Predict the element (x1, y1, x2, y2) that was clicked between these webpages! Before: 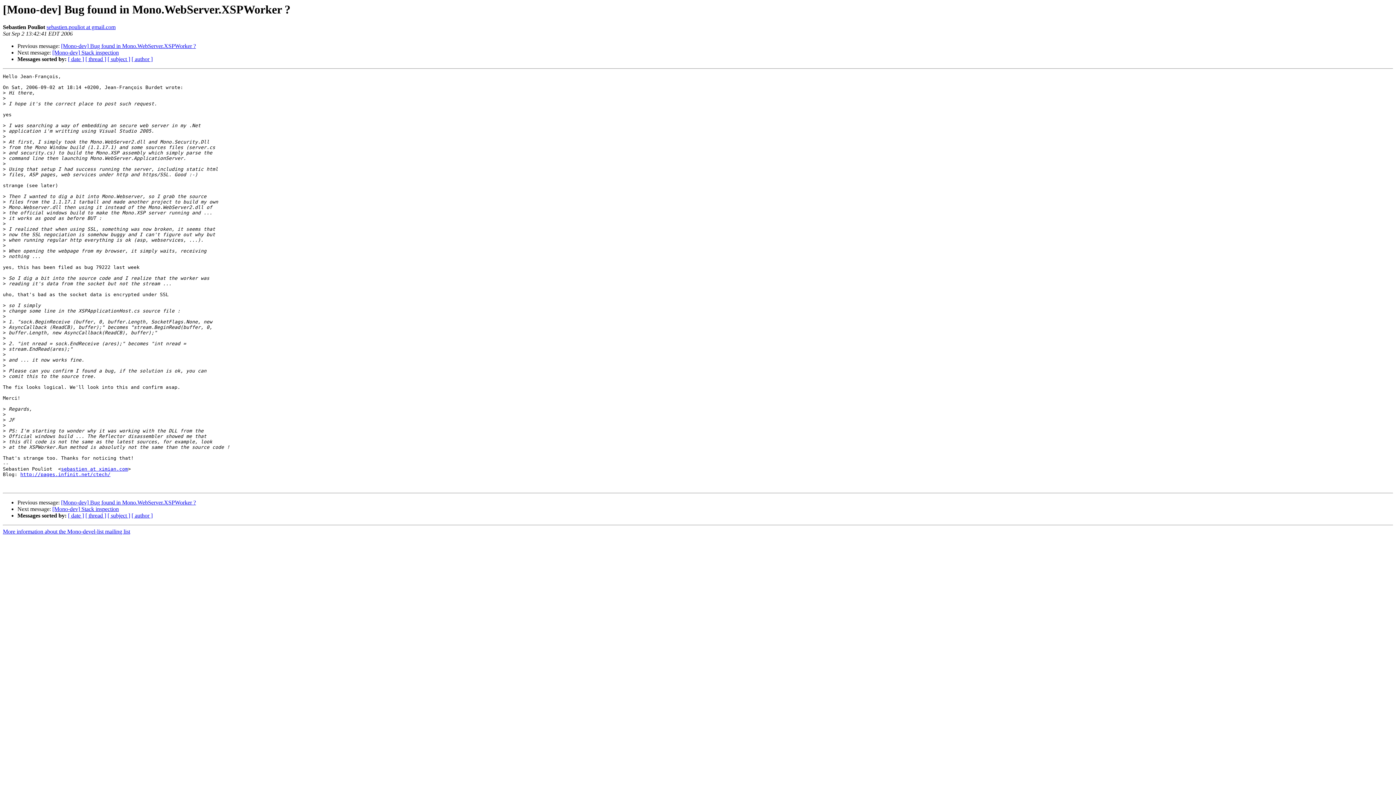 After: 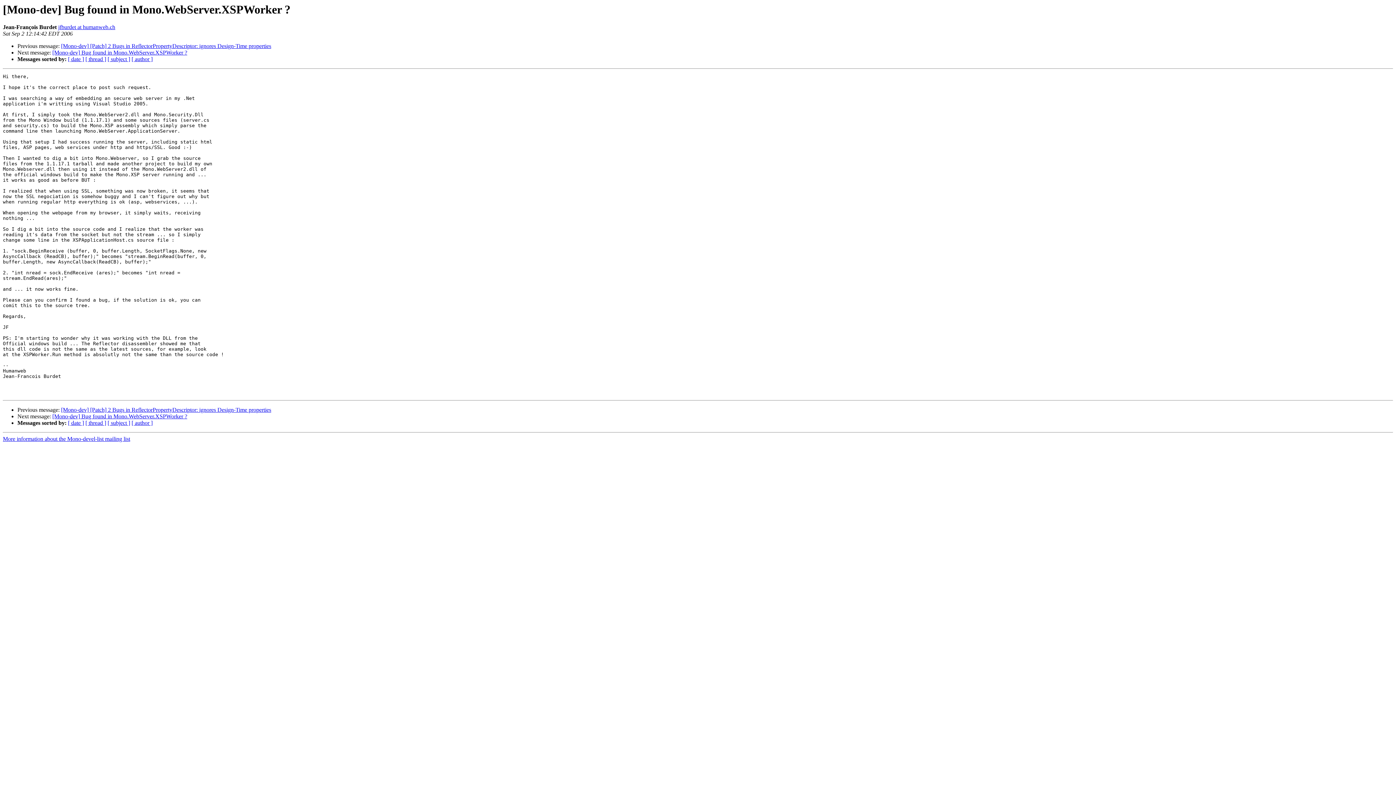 Action: bbox: (61, 499, 196, 505) label: [Mono-dev] Bug found in Mono.WebServer.XSPWorker ?